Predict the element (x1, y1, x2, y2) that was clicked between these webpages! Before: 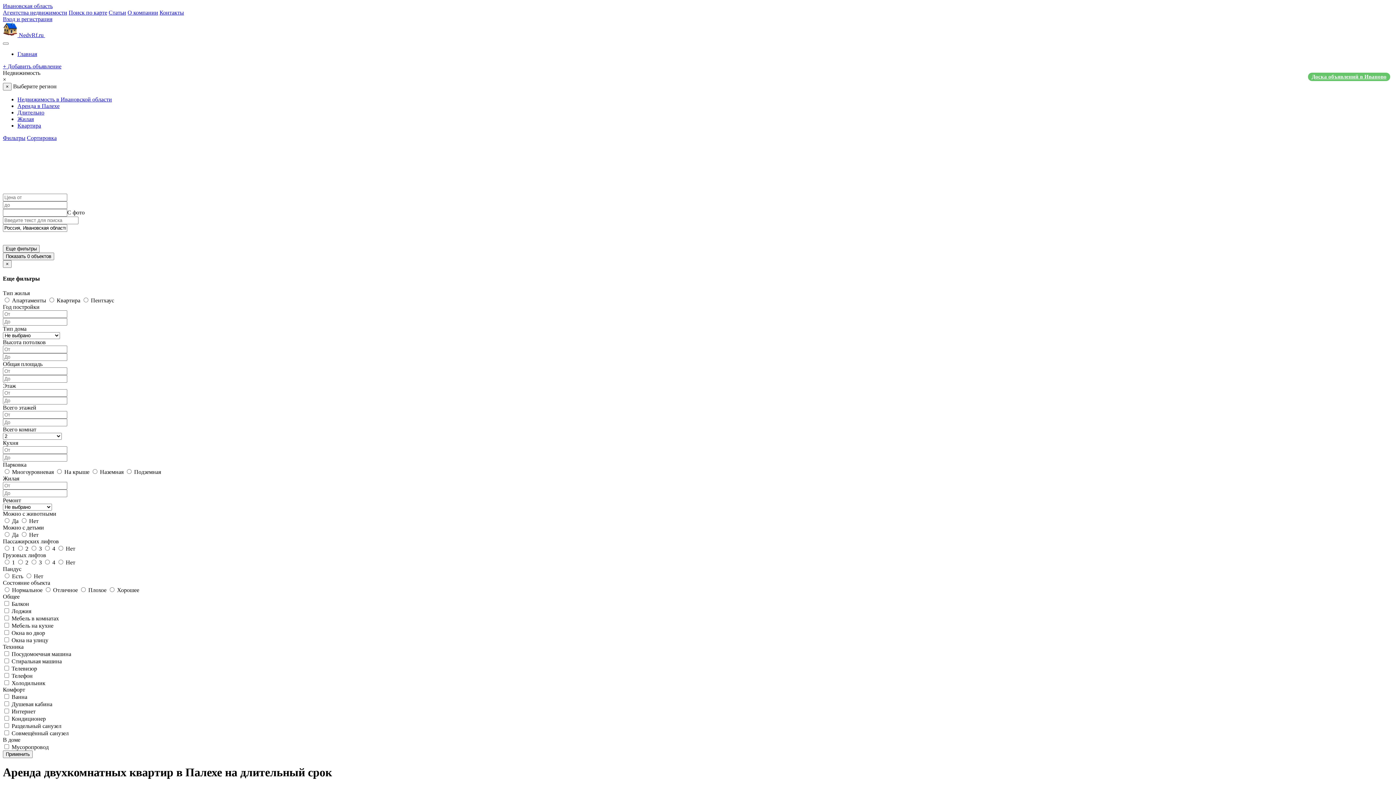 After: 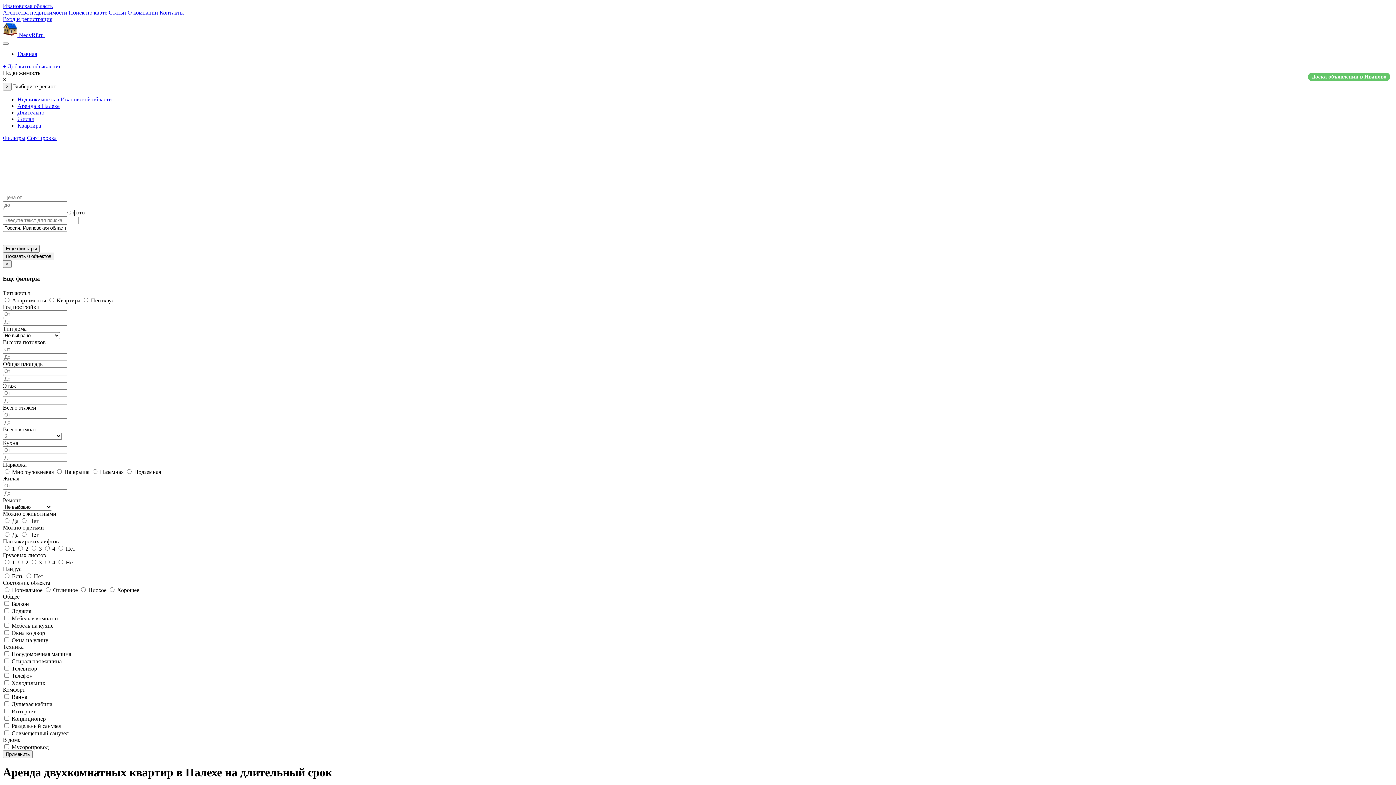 Action: bbox: (2, 69, 1393, 82) label: Недвижимость
×